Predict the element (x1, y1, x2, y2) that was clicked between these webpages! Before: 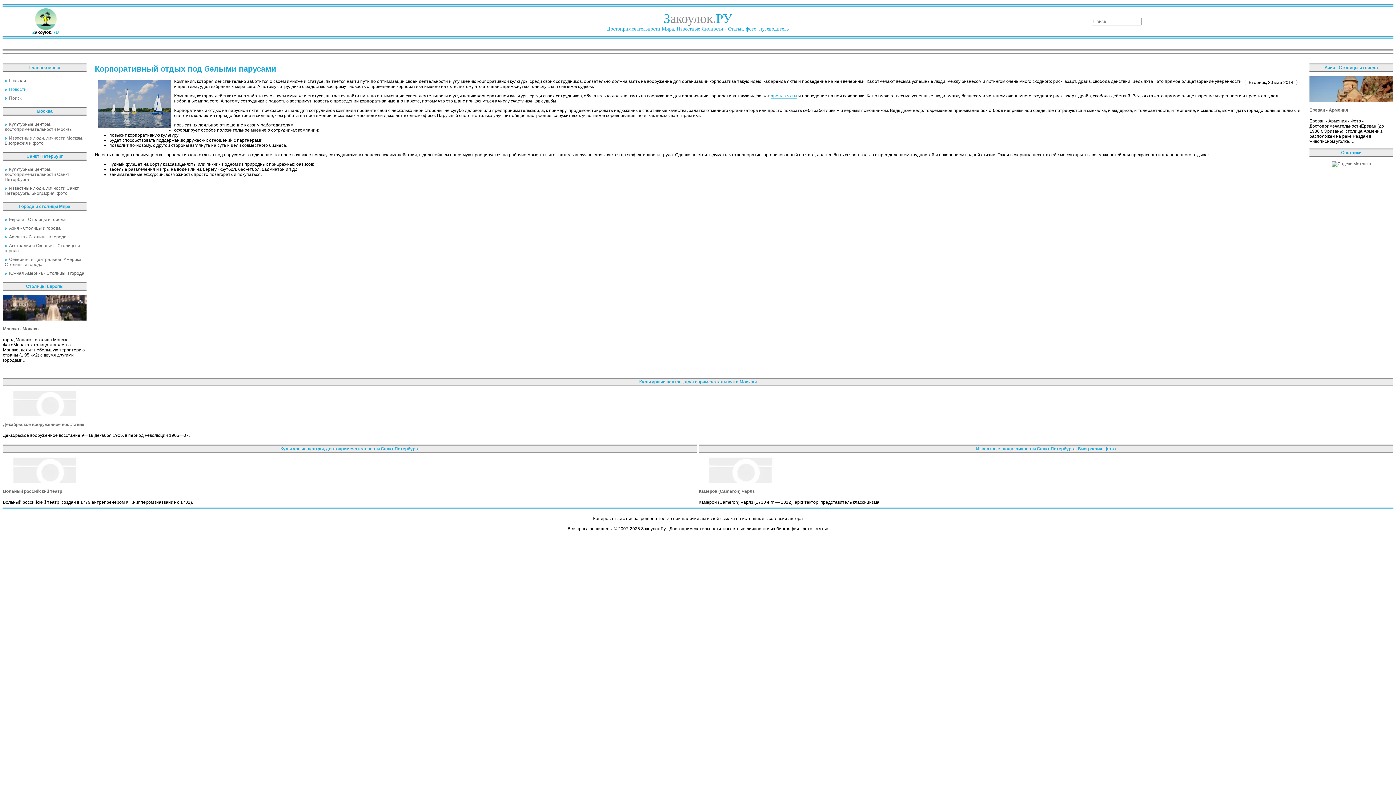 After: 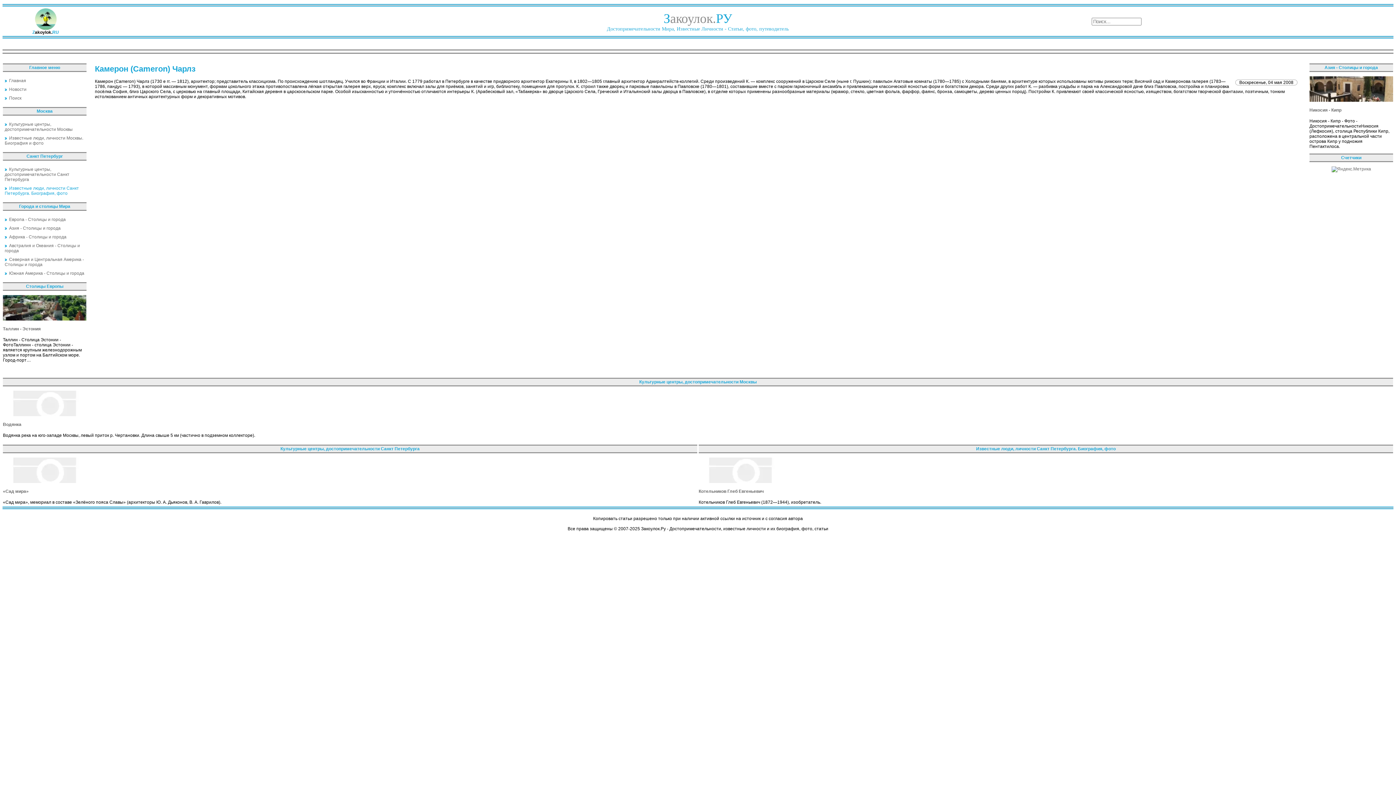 Action: label: Камерон (Cameron) Чарлз bbox: (698, 489, 754, 494)